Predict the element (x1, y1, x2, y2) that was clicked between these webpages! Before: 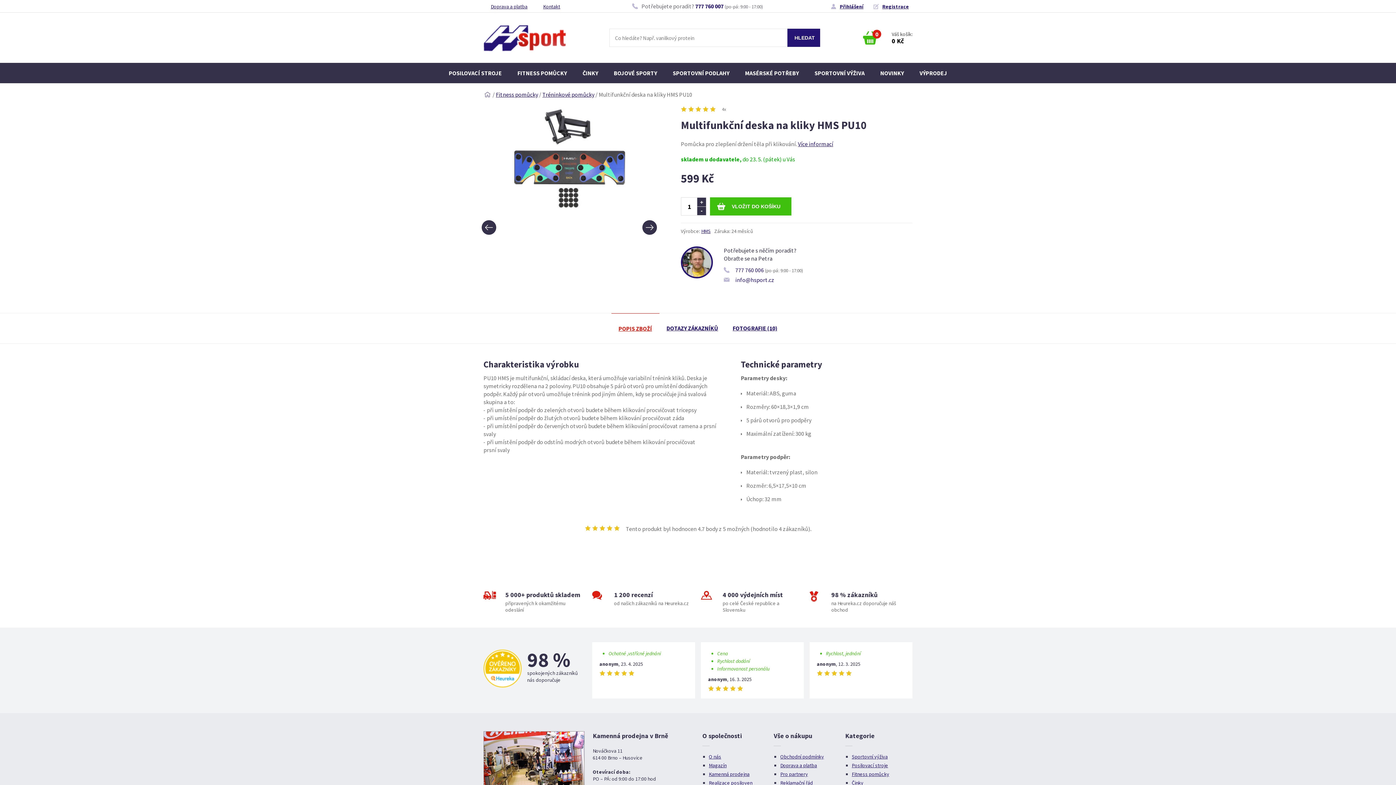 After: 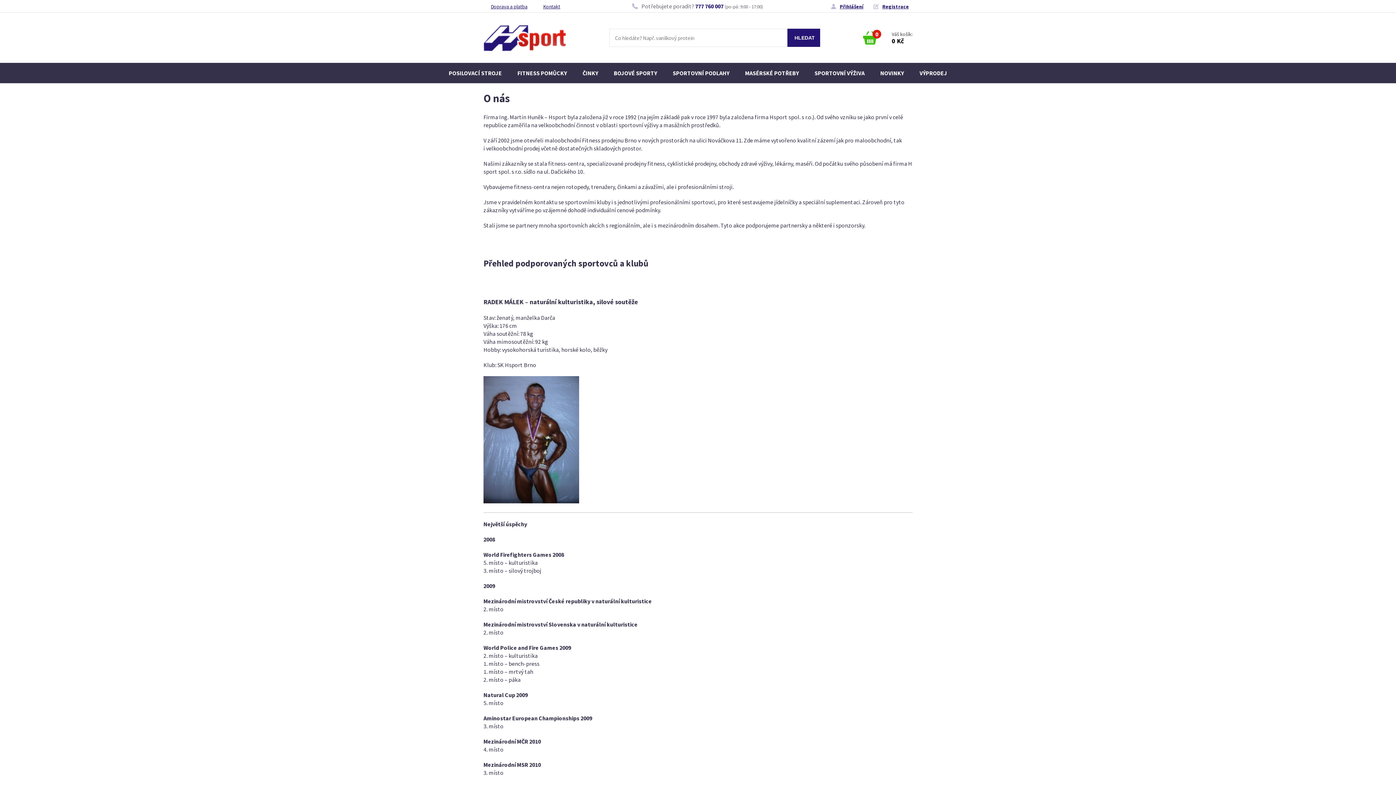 Action: bbox: (709, 753, 721, 760) label: O nás